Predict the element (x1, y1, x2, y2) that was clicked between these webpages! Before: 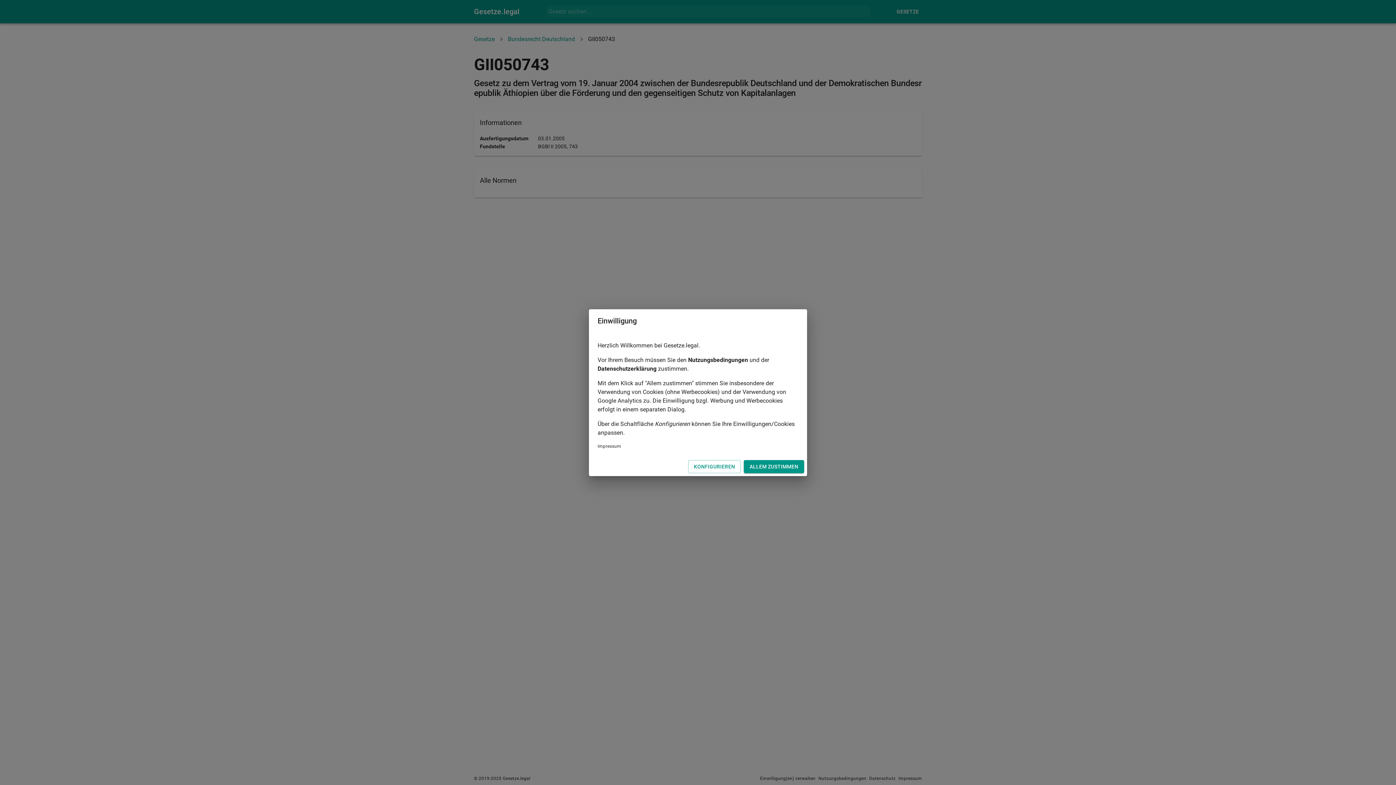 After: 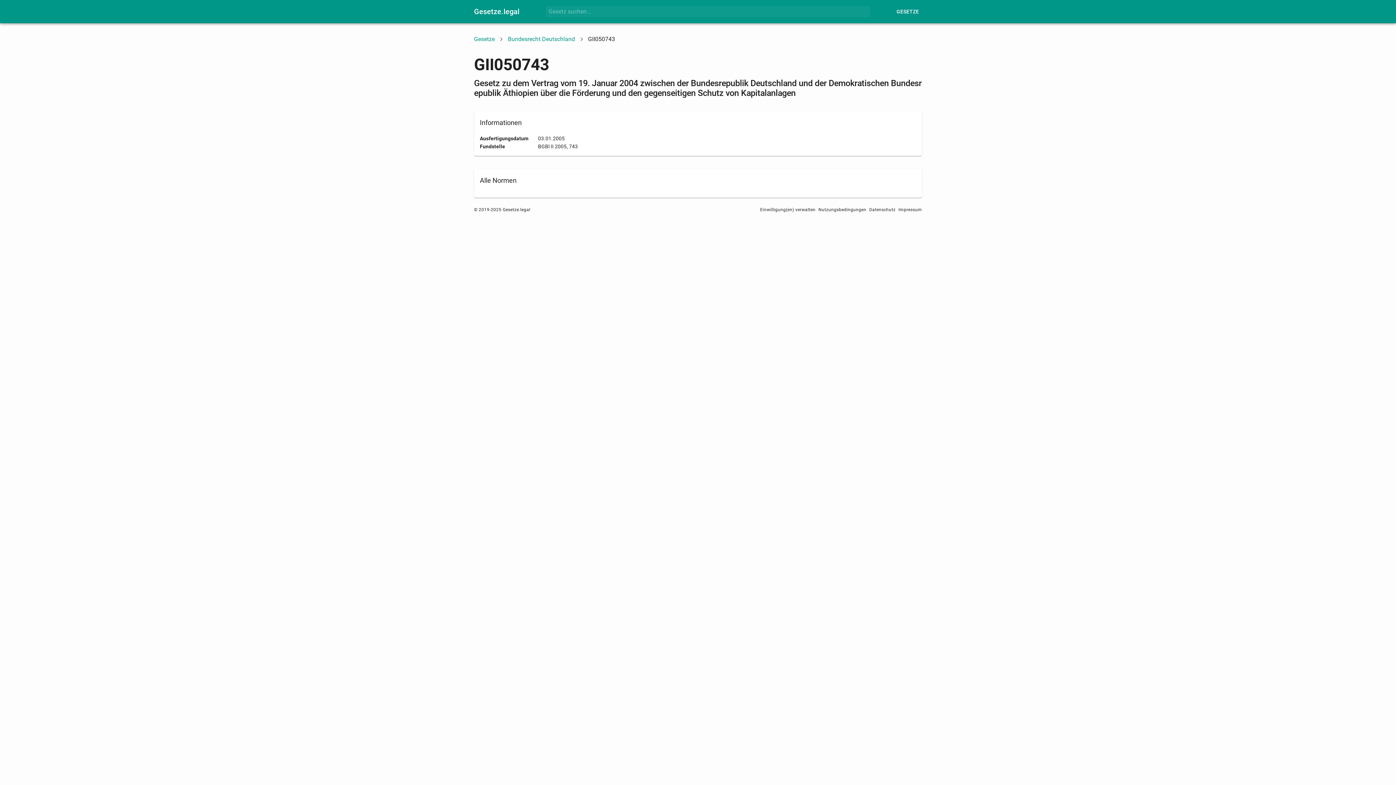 Action: bbox: (744, 460, 804, 473) label: ALLEM ZUSTIMMEN